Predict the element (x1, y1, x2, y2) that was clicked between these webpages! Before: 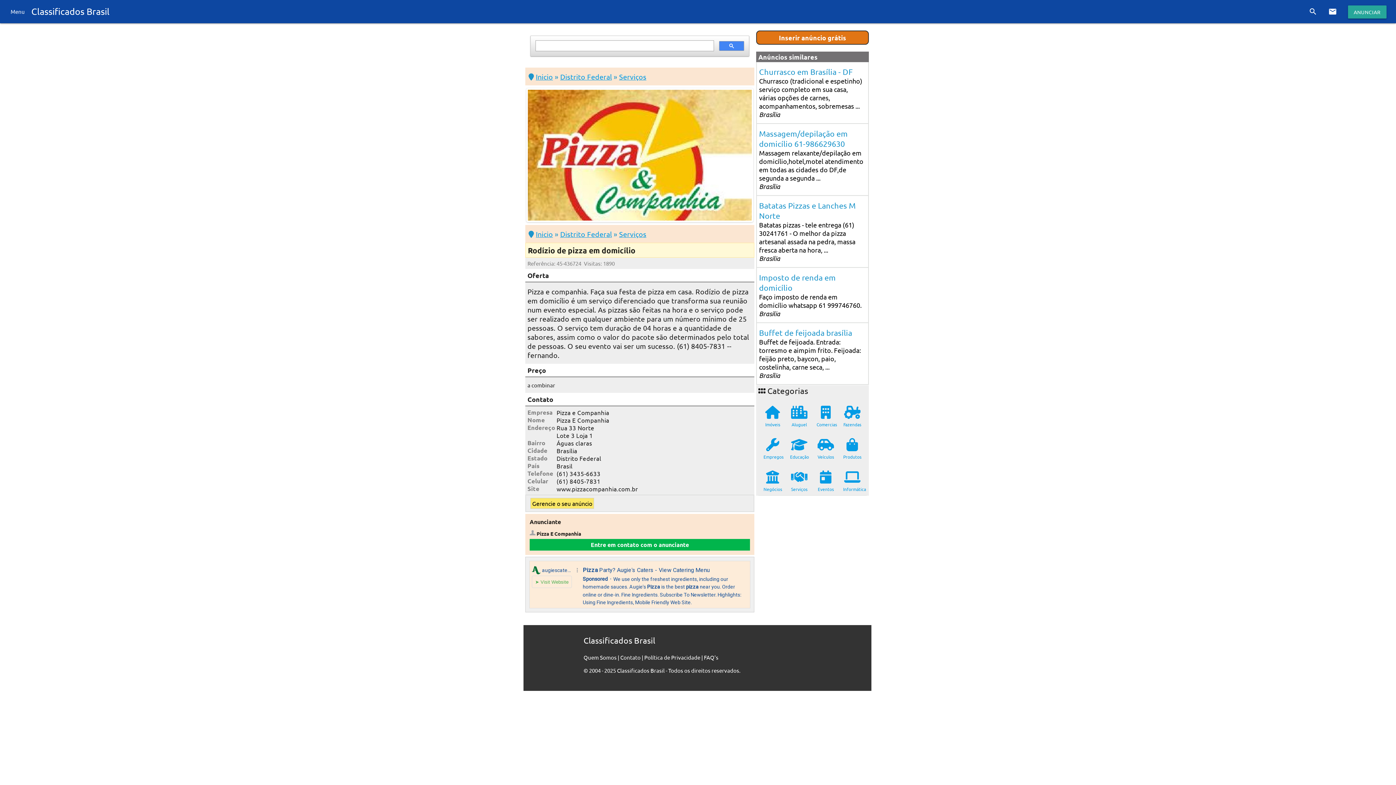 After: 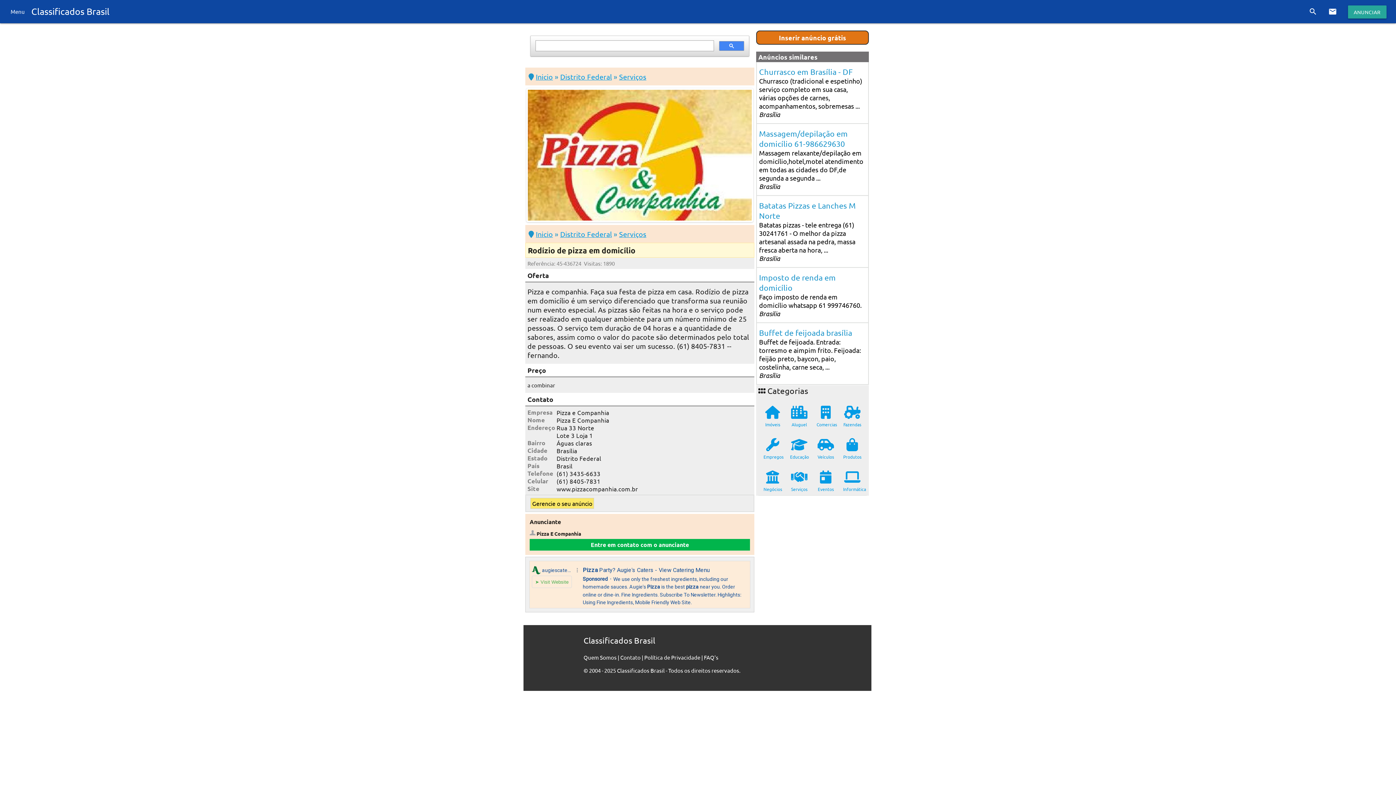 Action: bbox: (719, 40, 744, 50)